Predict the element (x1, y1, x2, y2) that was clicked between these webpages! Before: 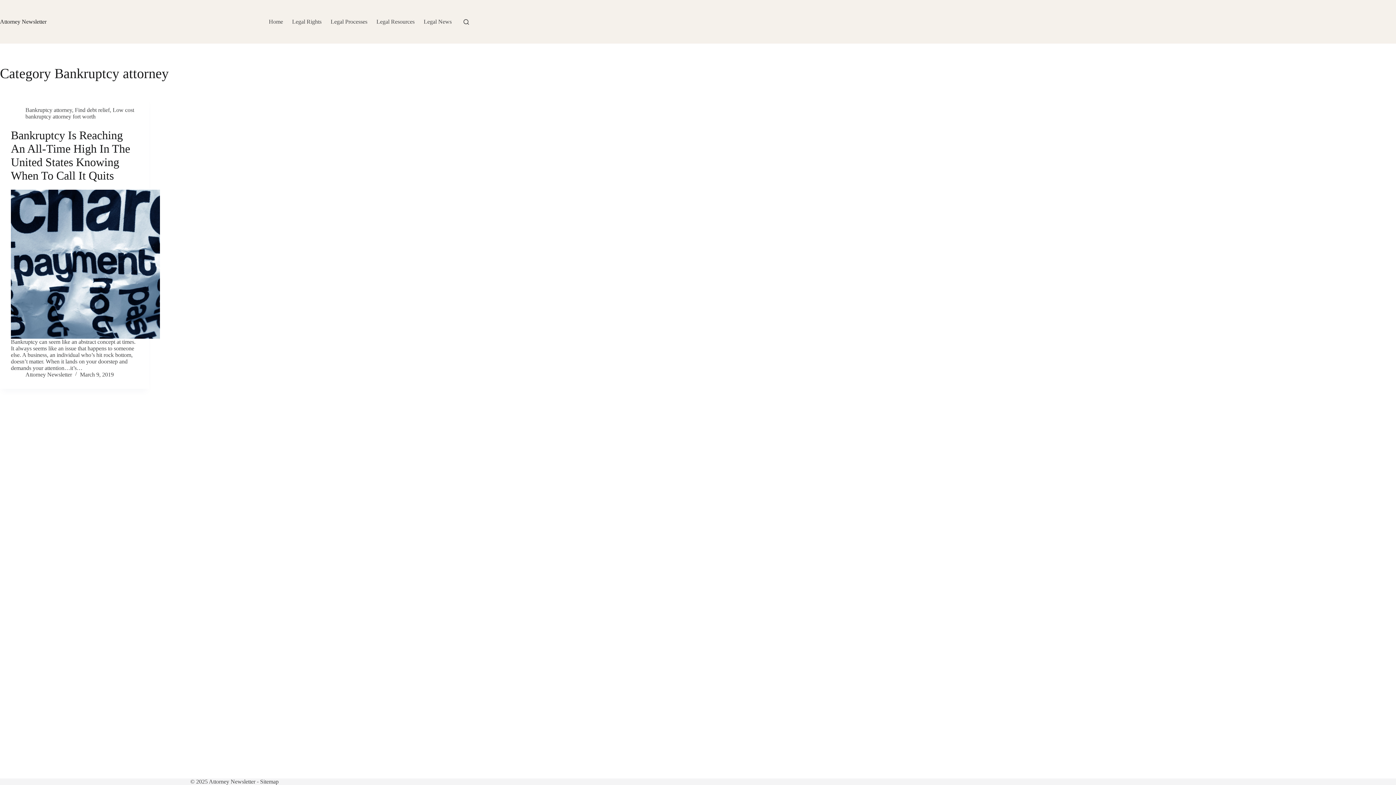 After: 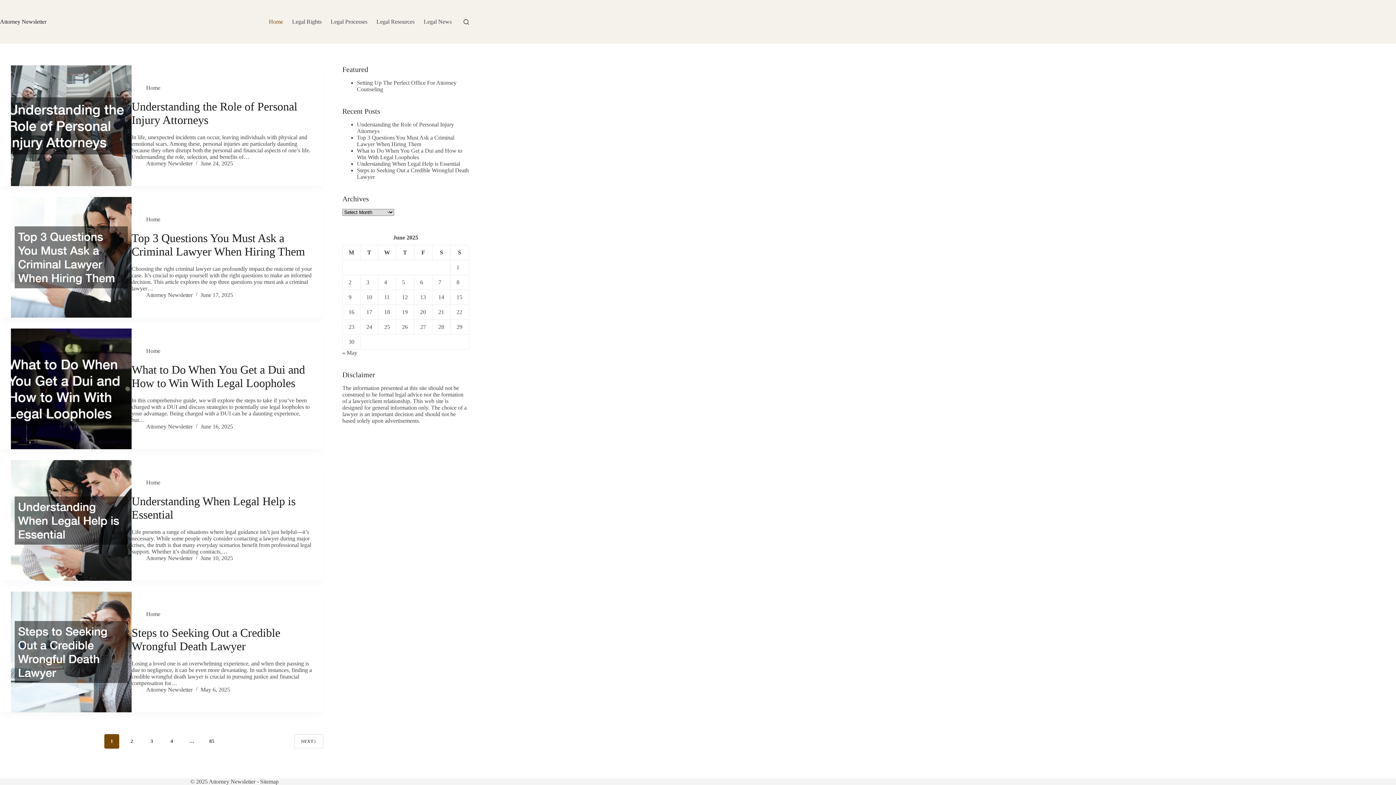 Action: label: Home bbox: (264, 0, 287, 43)